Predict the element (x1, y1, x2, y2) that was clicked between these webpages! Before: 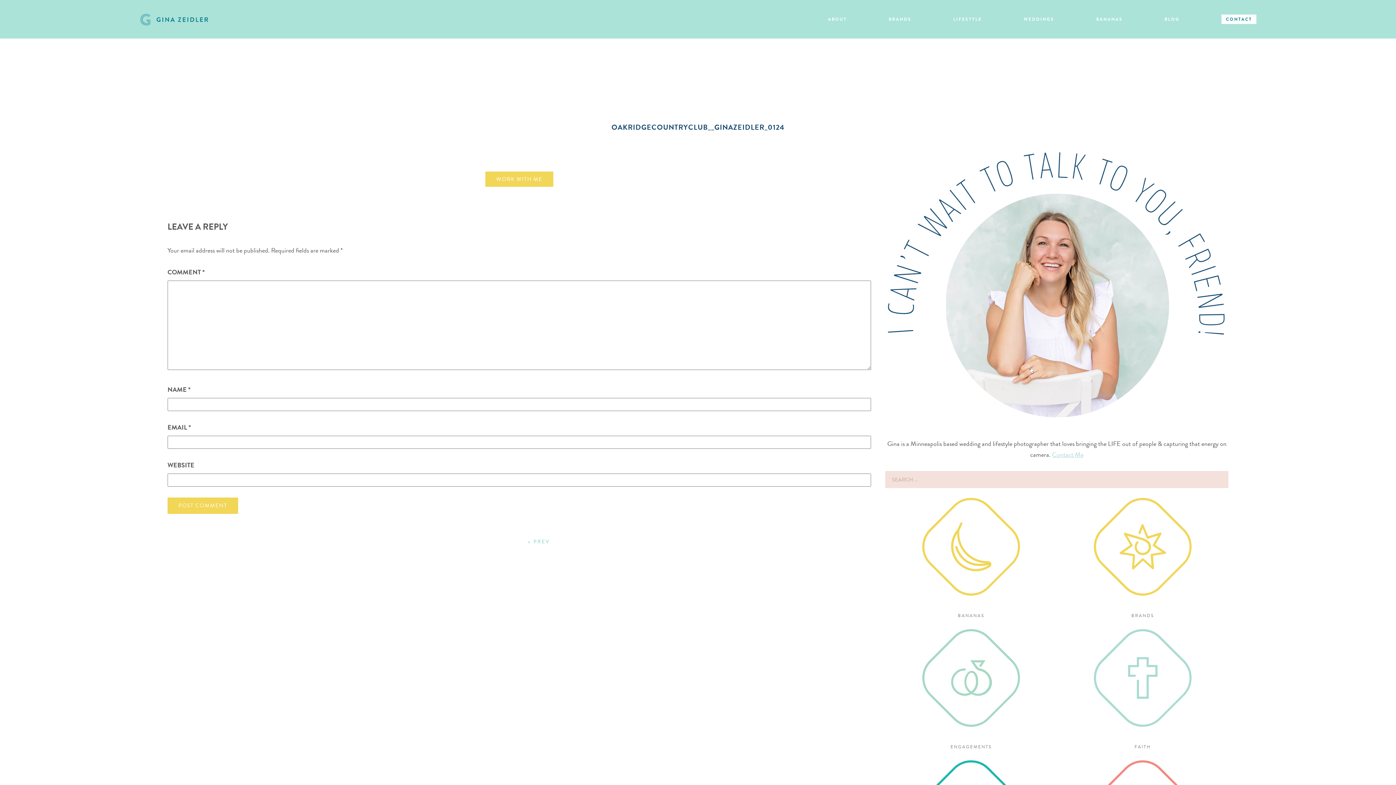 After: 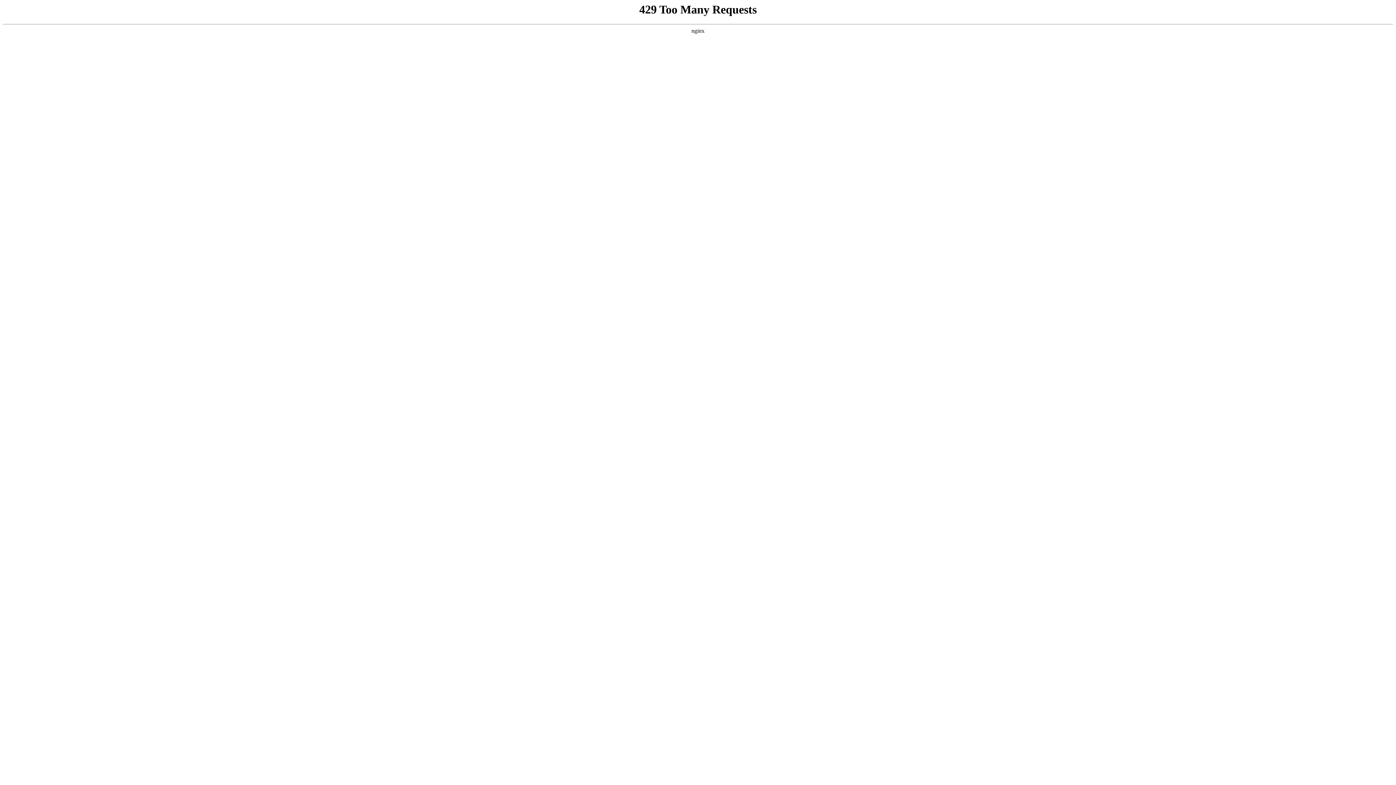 Action: label: Contact Me bbox: (1052, 449, 1083, 459)